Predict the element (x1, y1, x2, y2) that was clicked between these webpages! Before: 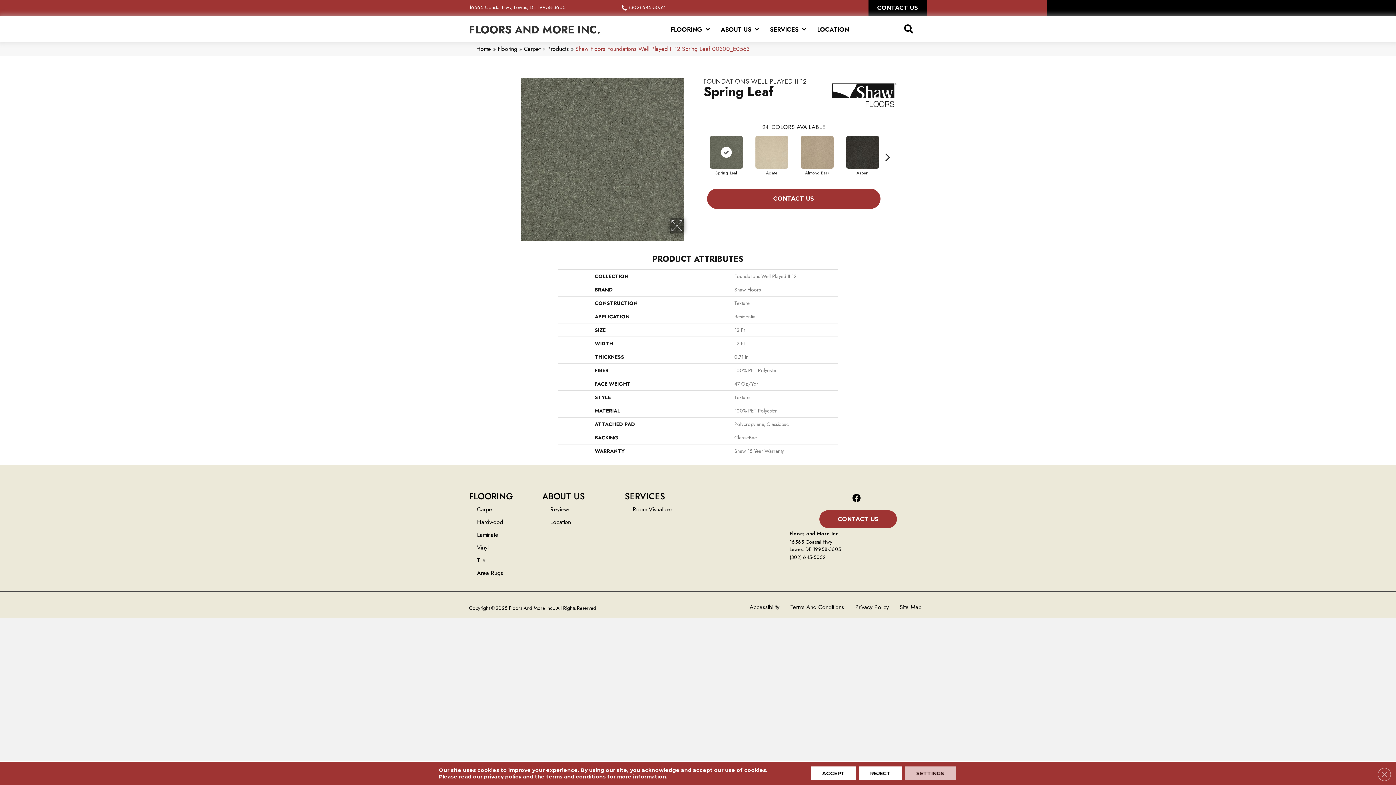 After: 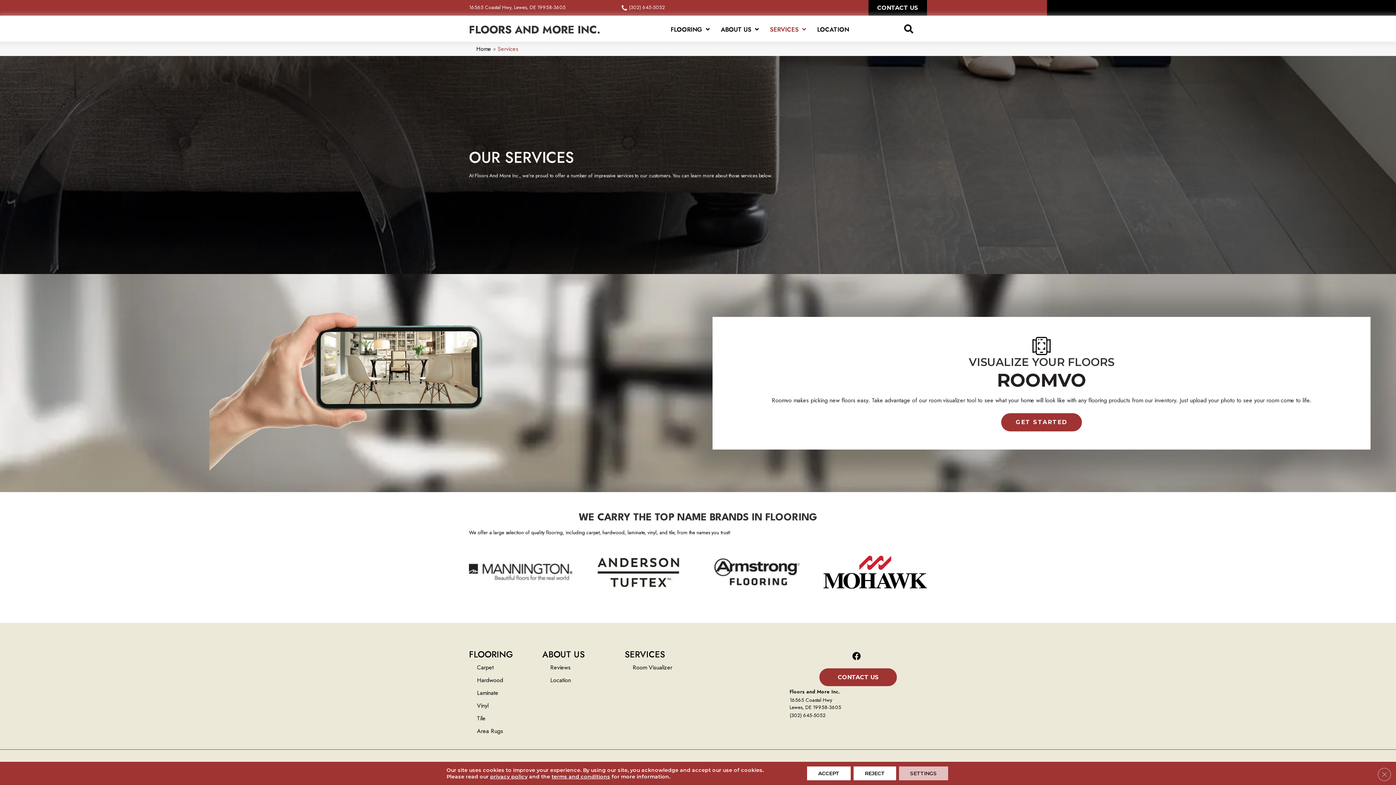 Action: label: SERVICES bbox: (624, 490, 665, 502)